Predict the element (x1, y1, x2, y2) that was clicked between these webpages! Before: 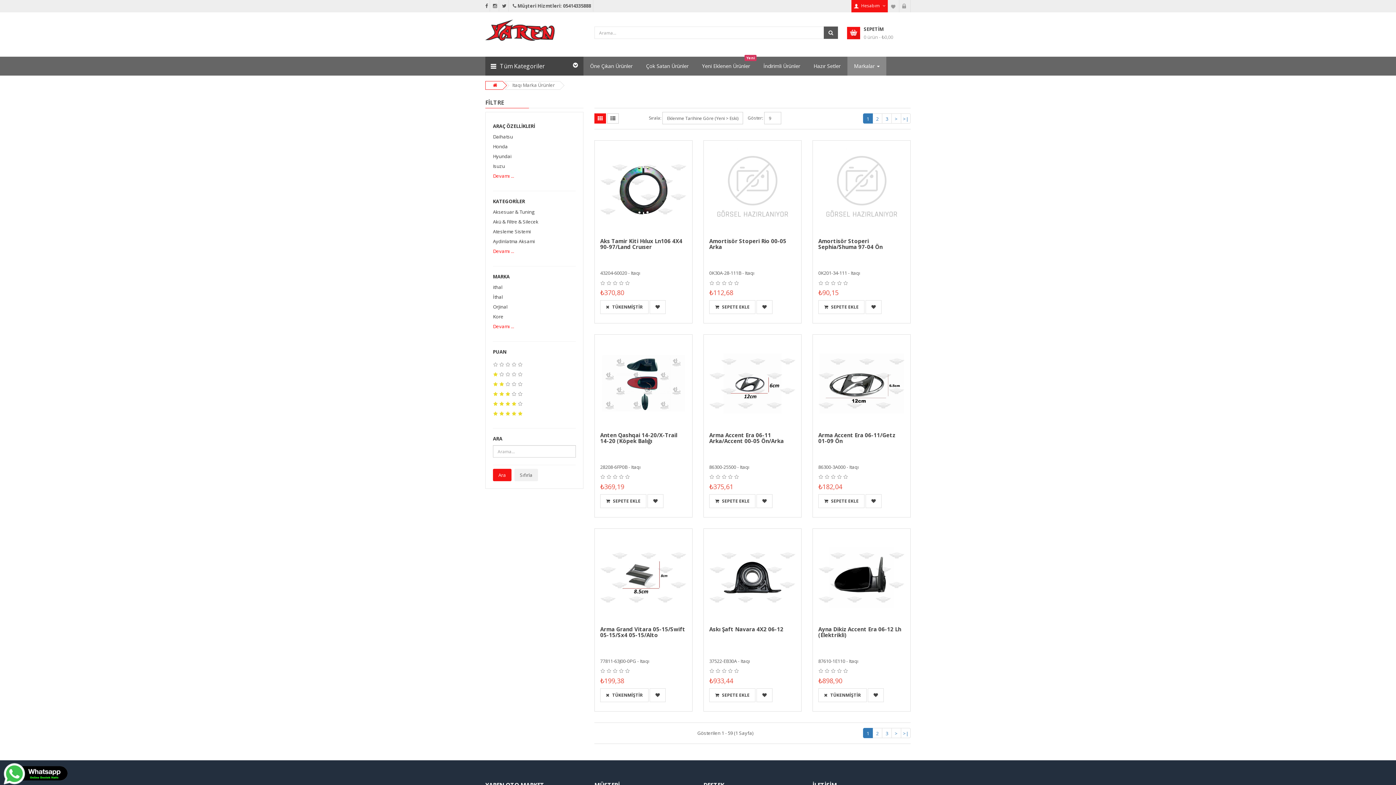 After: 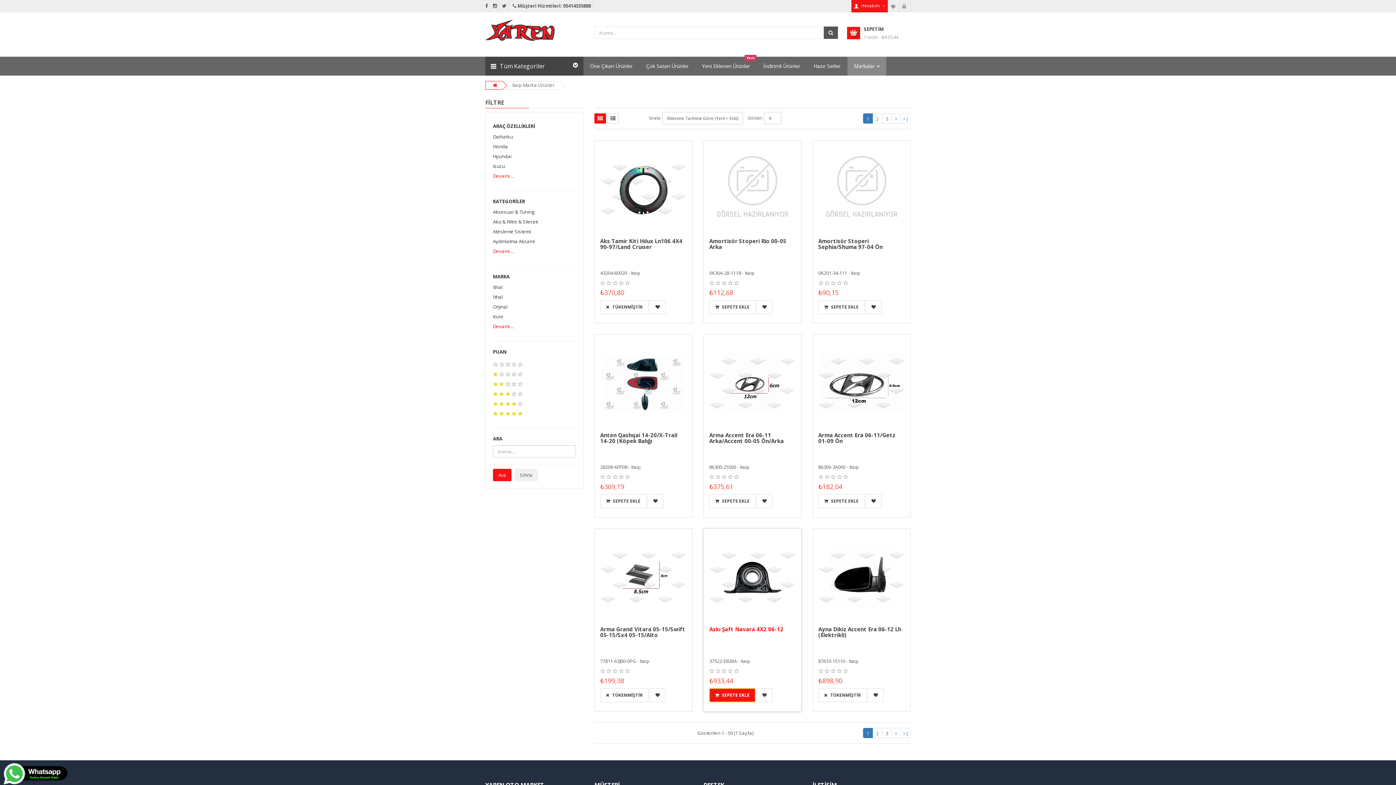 Action: bbox: (709, 688, 755, 702) label:  SEPETE EKLE